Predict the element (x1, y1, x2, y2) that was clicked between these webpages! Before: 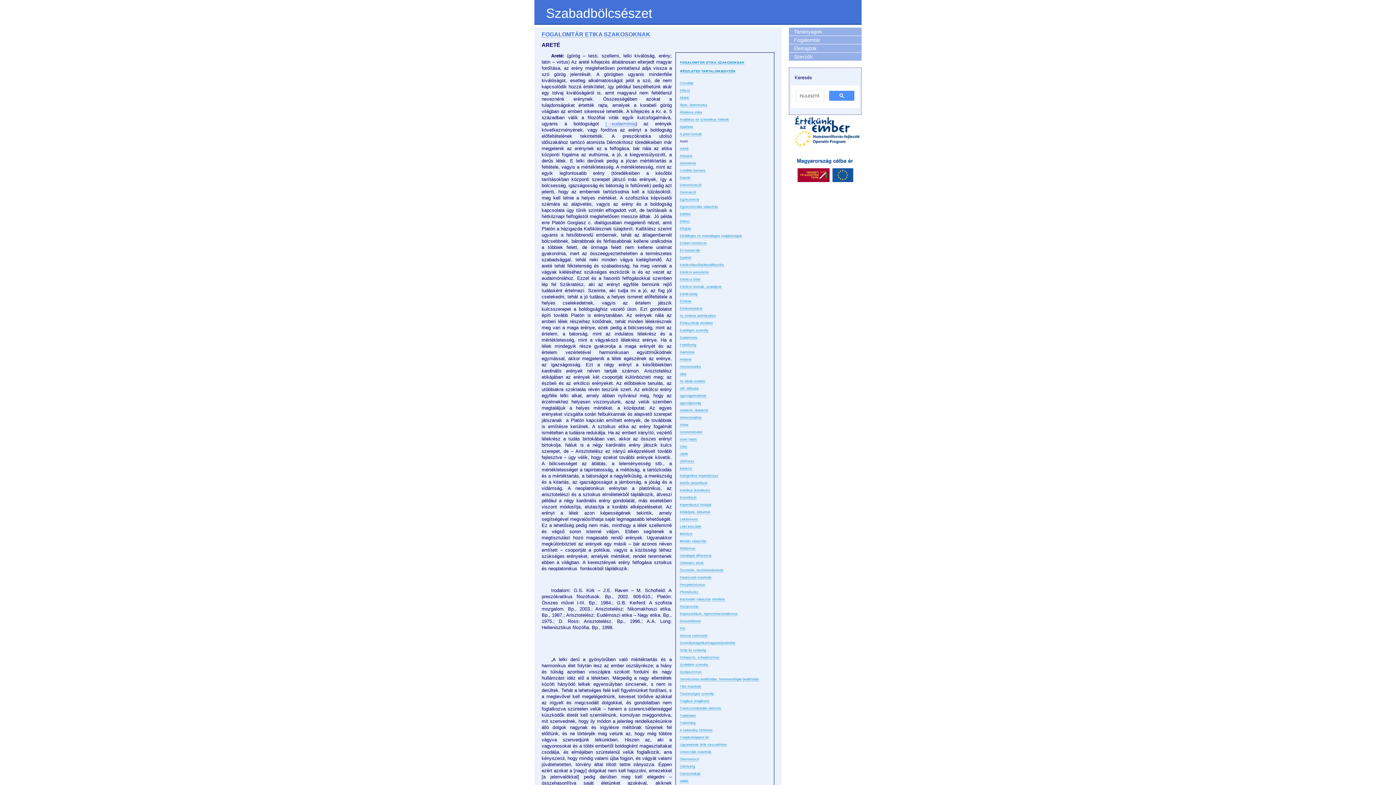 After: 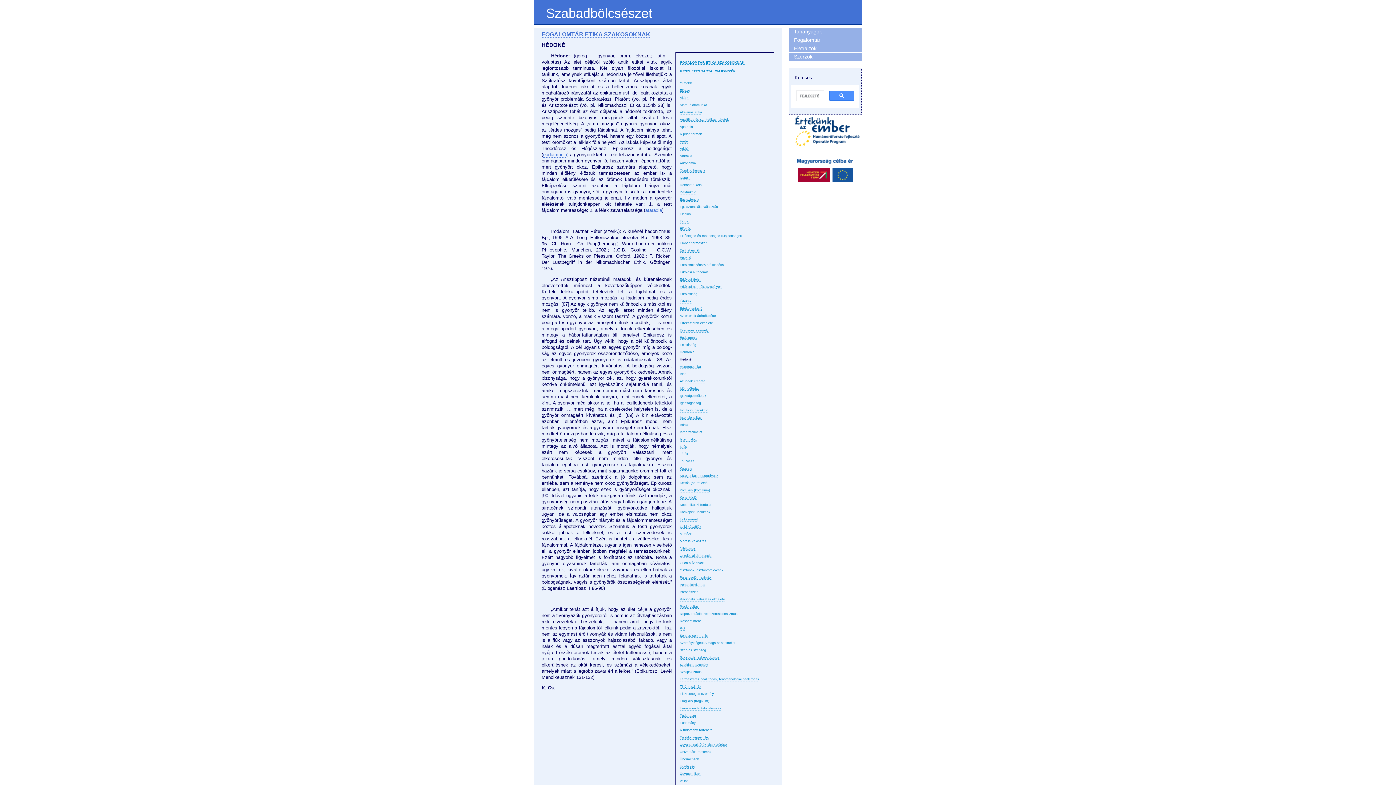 Action: label: Hédoné bbox: (680, 357, 691, 361)